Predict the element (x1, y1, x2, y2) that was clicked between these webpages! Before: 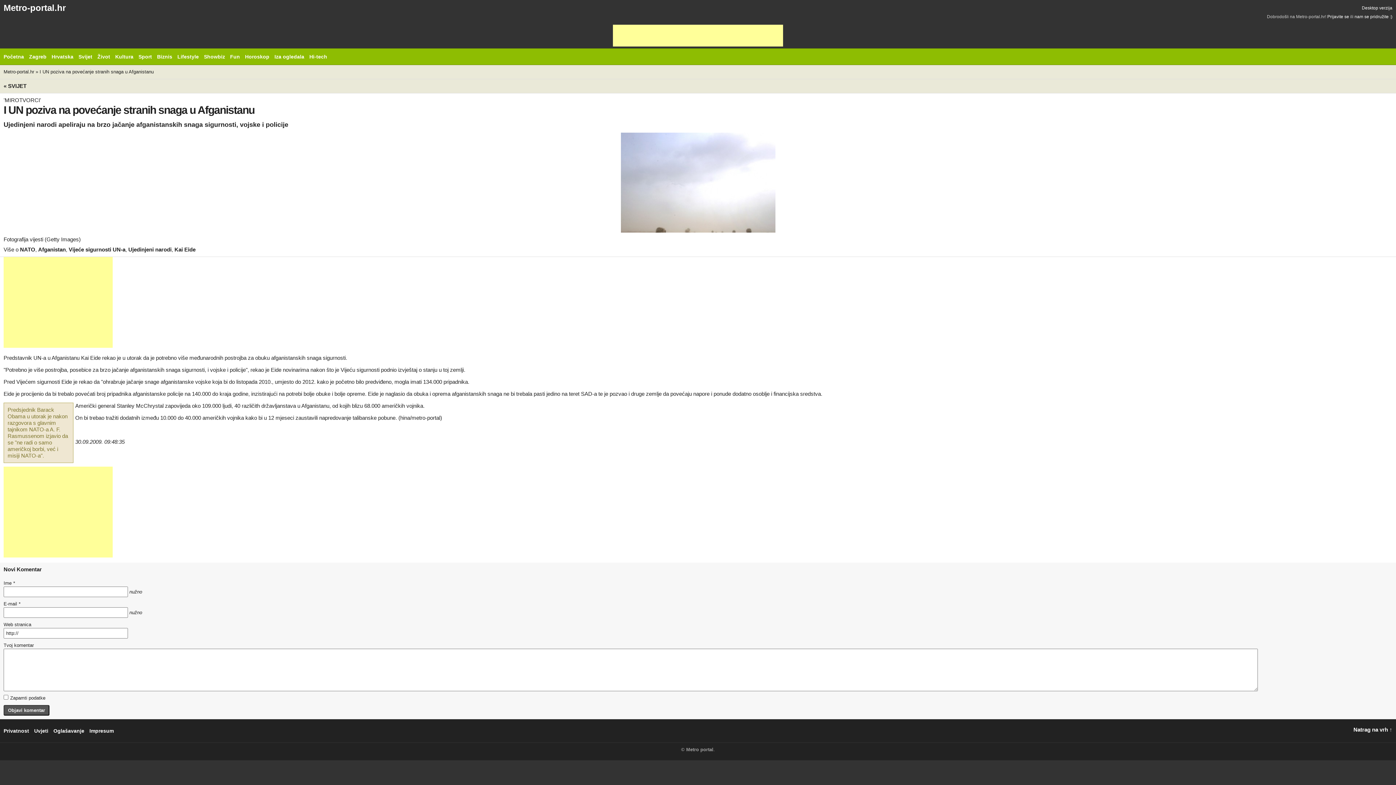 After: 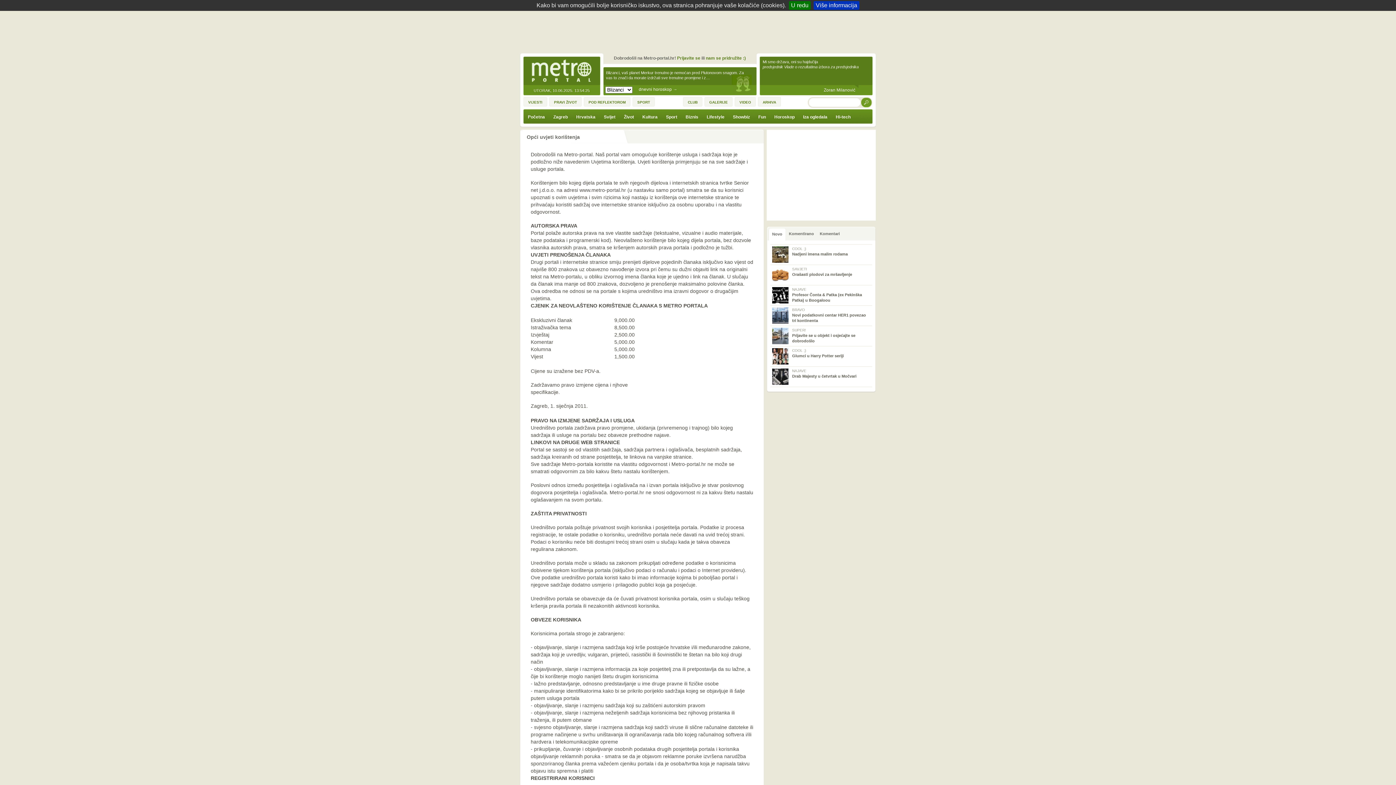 Action: bbox: (34, 728, 48, 734) label: Uvjeti